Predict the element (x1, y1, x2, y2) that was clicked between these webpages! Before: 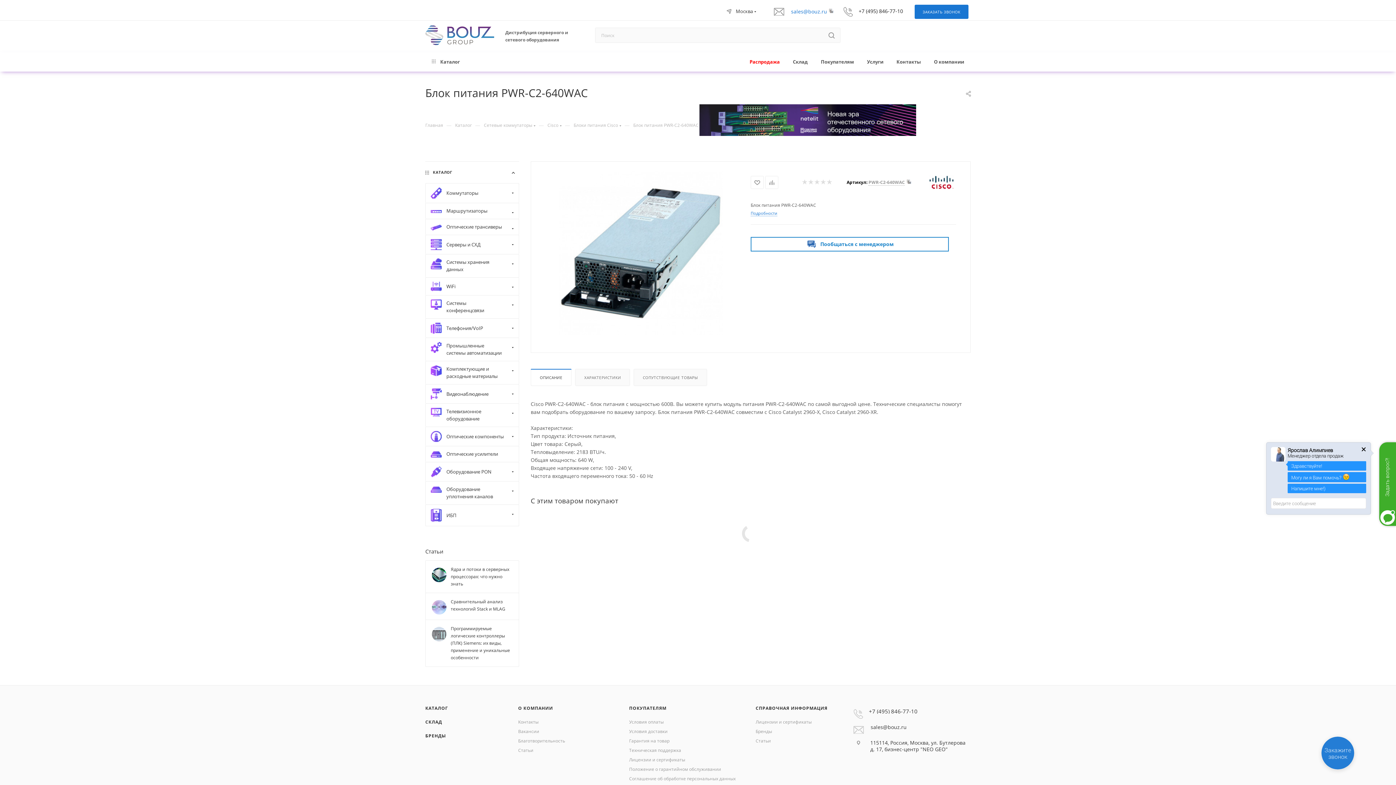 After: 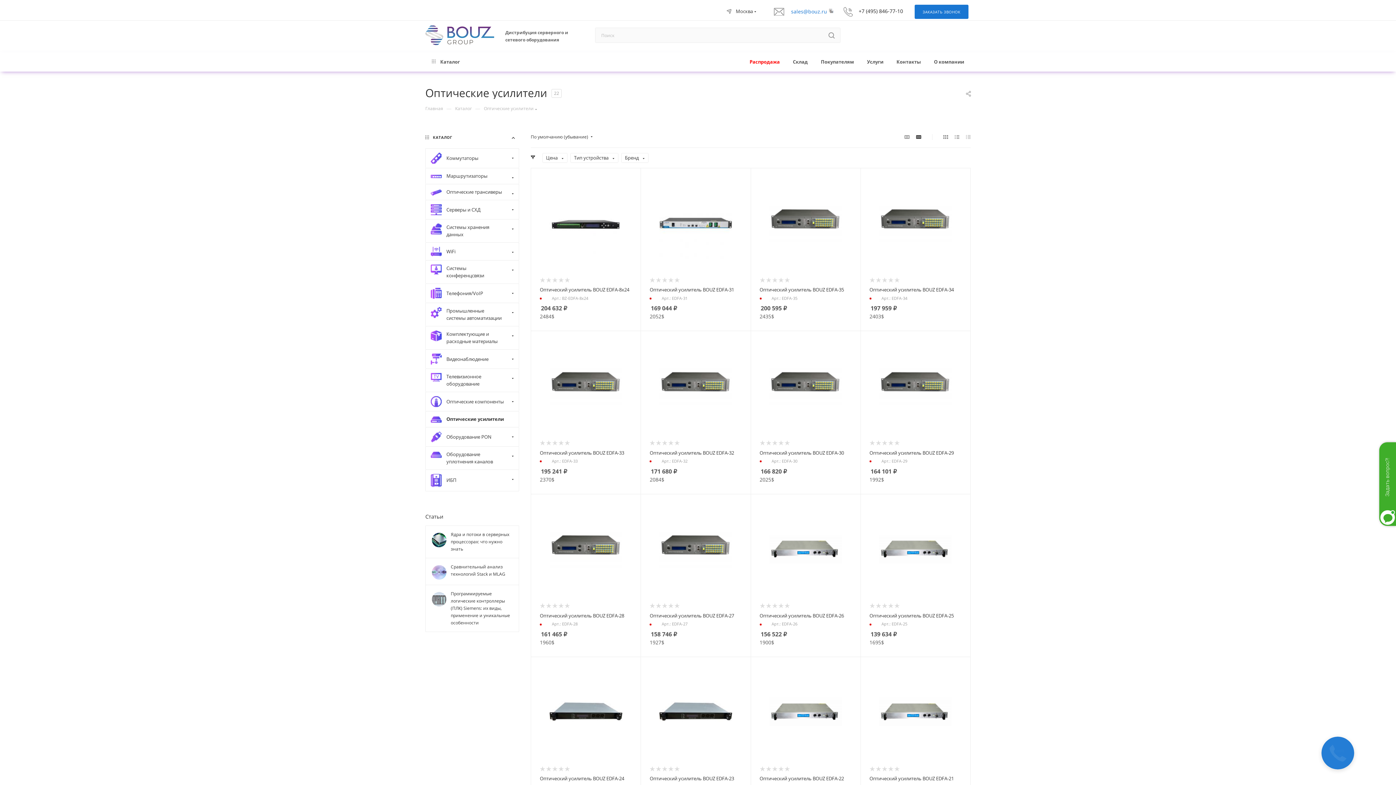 Action: bbox: (425, 446, 519, 462) label: Оптические усилители